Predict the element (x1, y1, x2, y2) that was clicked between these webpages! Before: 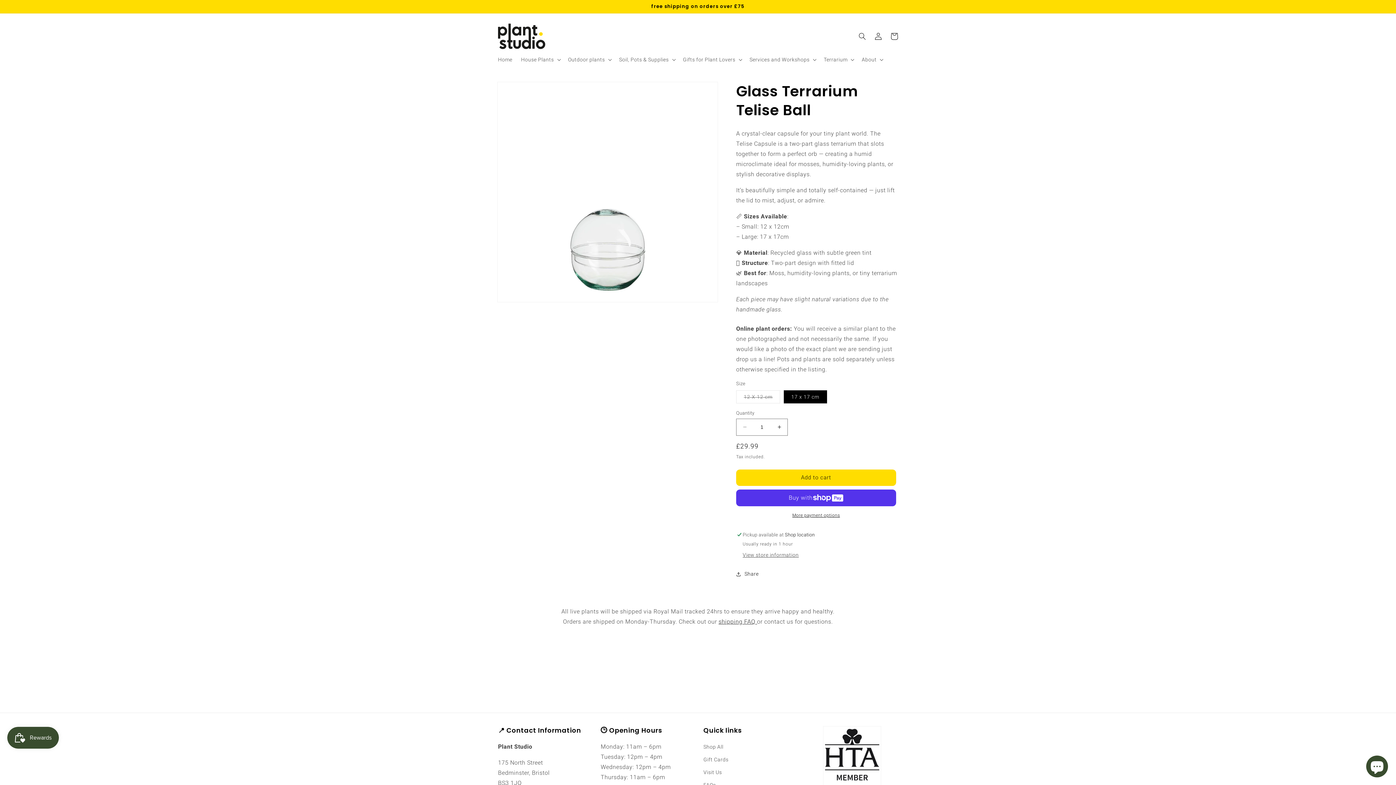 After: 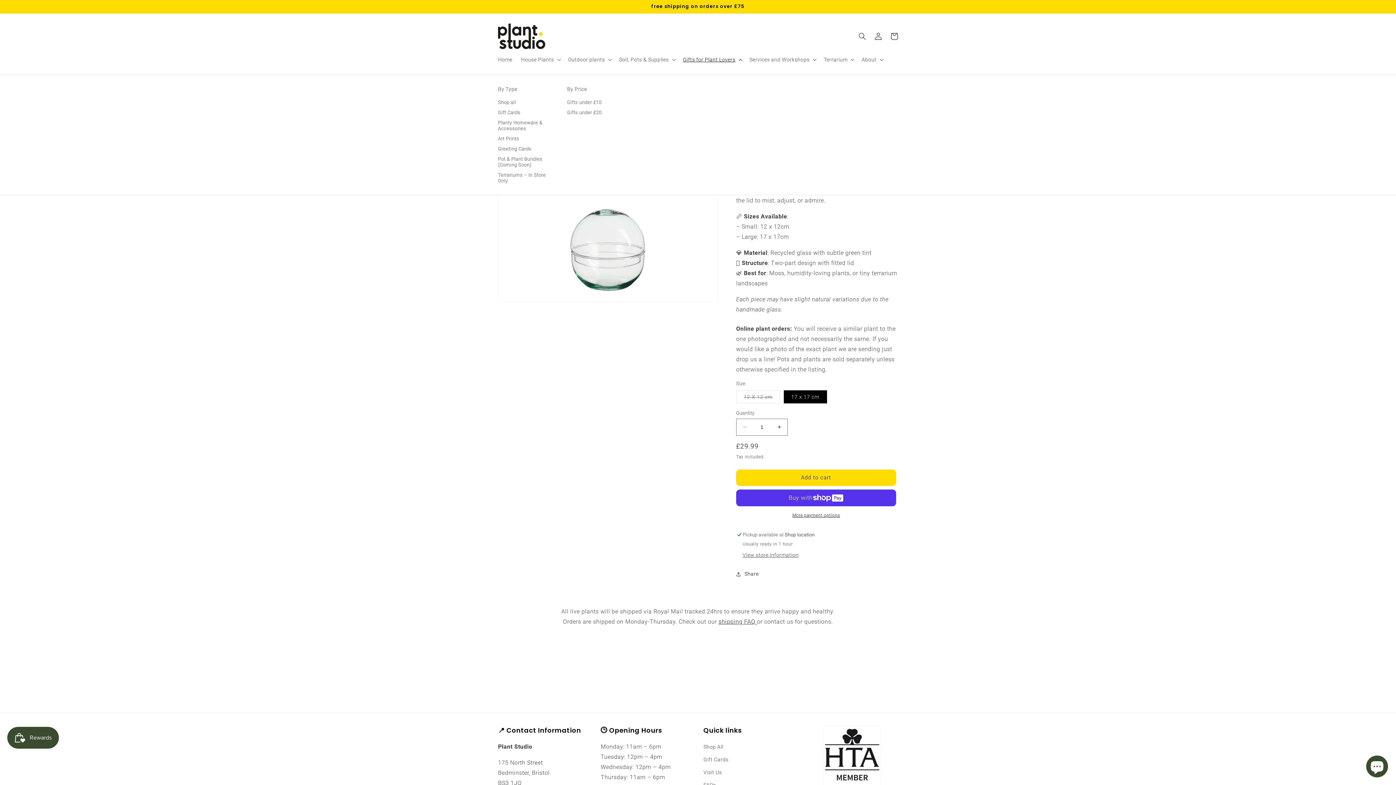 Action: bbox: (678, 51, 745, 67) label: Gifts for Plant Lovers